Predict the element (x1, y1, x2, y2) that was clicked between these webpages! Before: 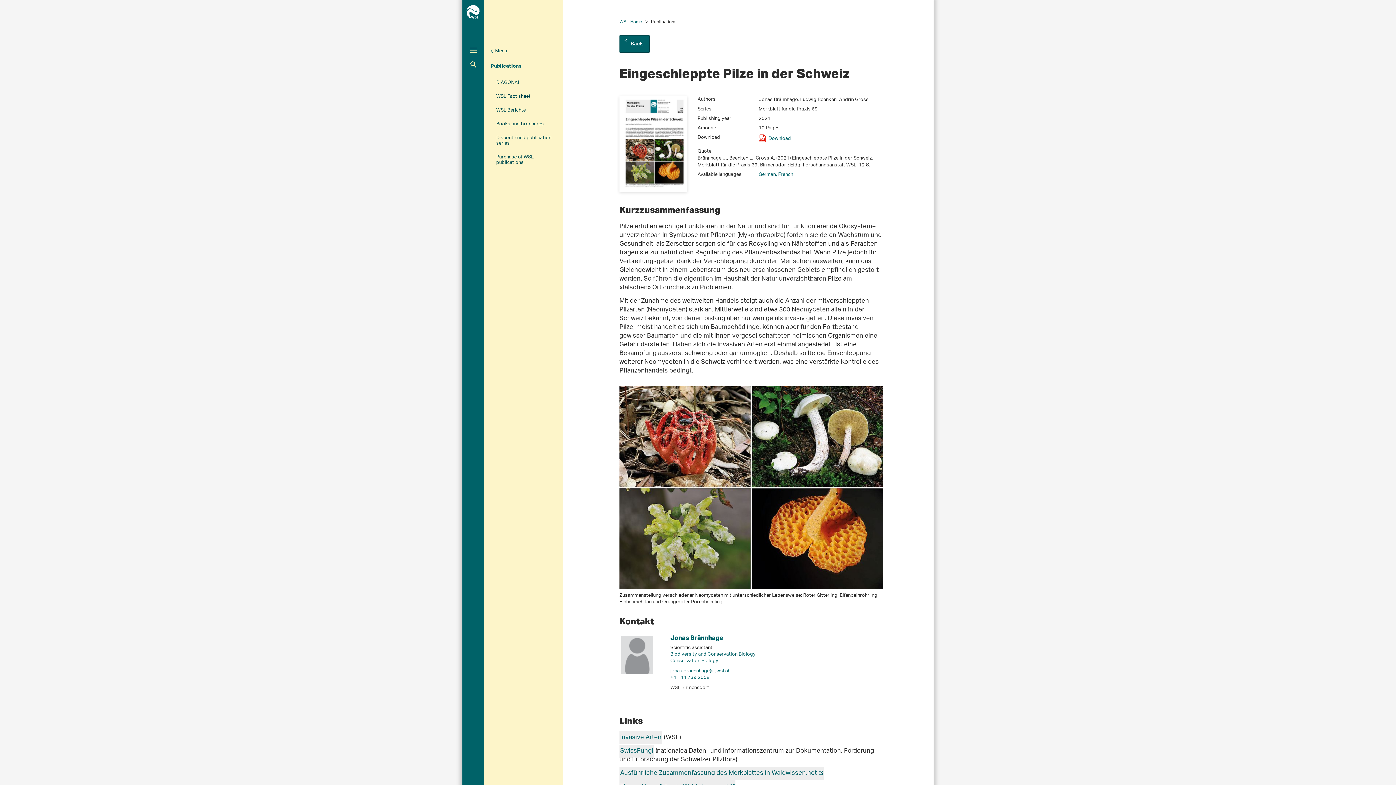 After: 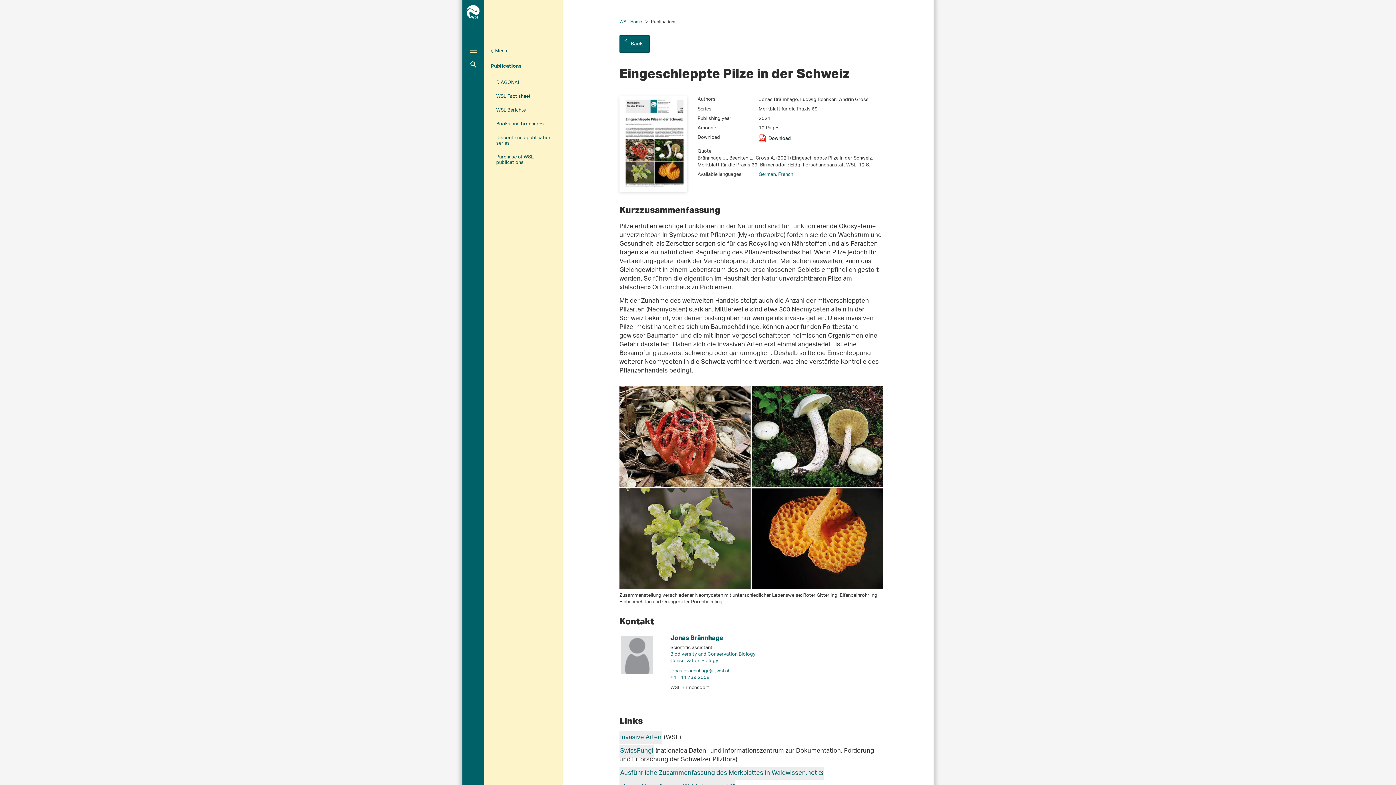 Action: bbox: (758, 134, 791, 142) label: Download